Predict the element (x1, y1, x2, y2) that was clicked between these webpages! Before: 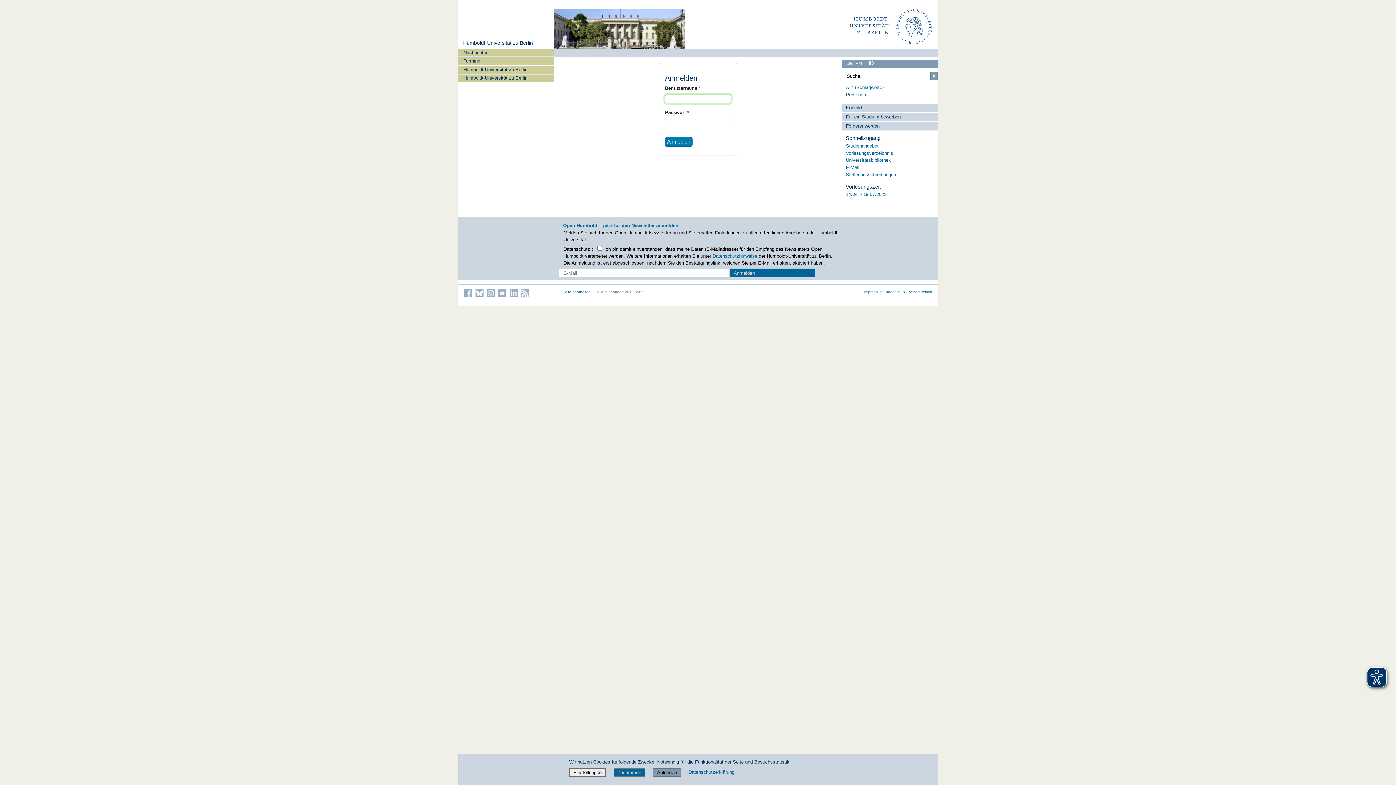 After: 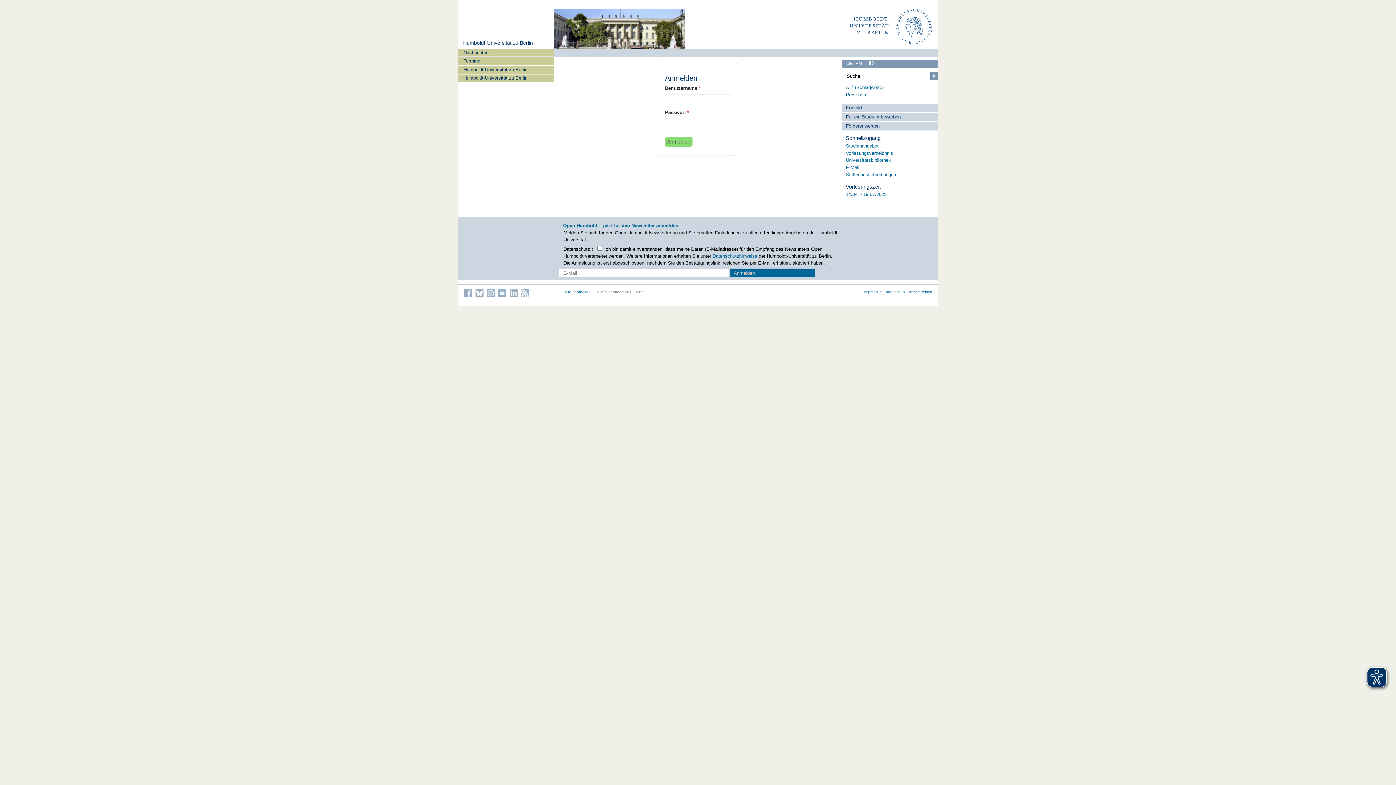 Action: label: Ablehnen bbox: (653, 768, 681, 777)